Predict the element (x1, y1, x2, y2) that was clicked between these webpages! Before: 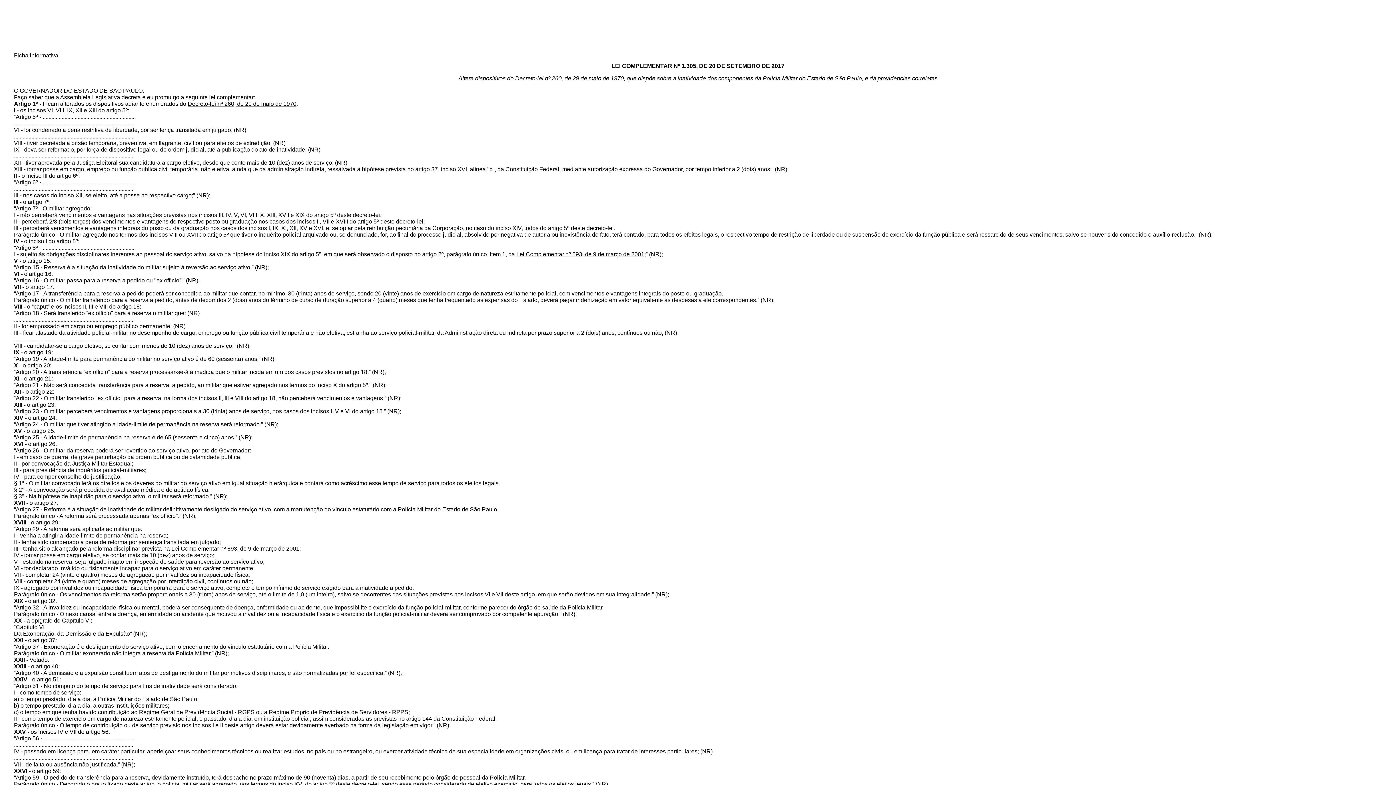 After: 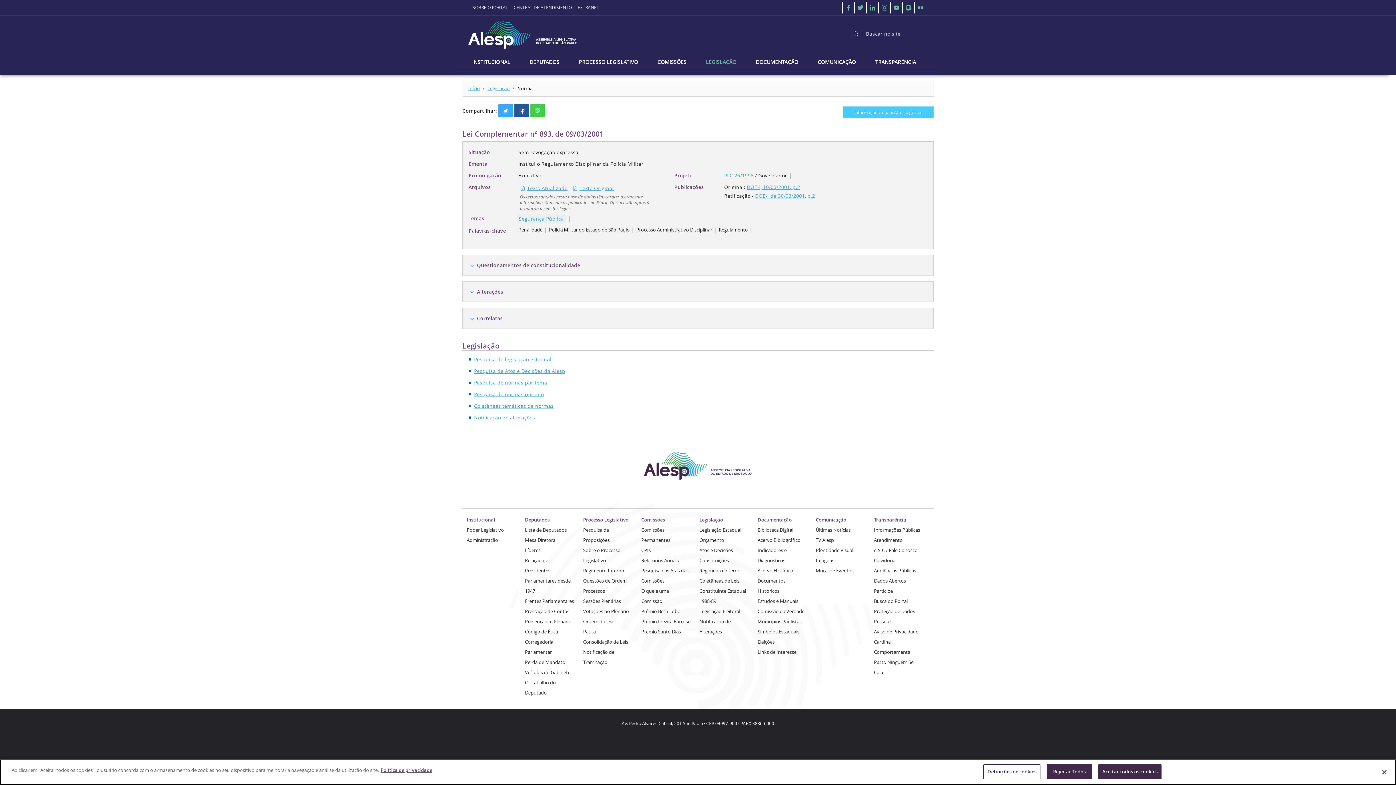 Action: bbox: (171, 545, 299, 551) label: Lei Complementar nº 893, de 9 de março de 2001